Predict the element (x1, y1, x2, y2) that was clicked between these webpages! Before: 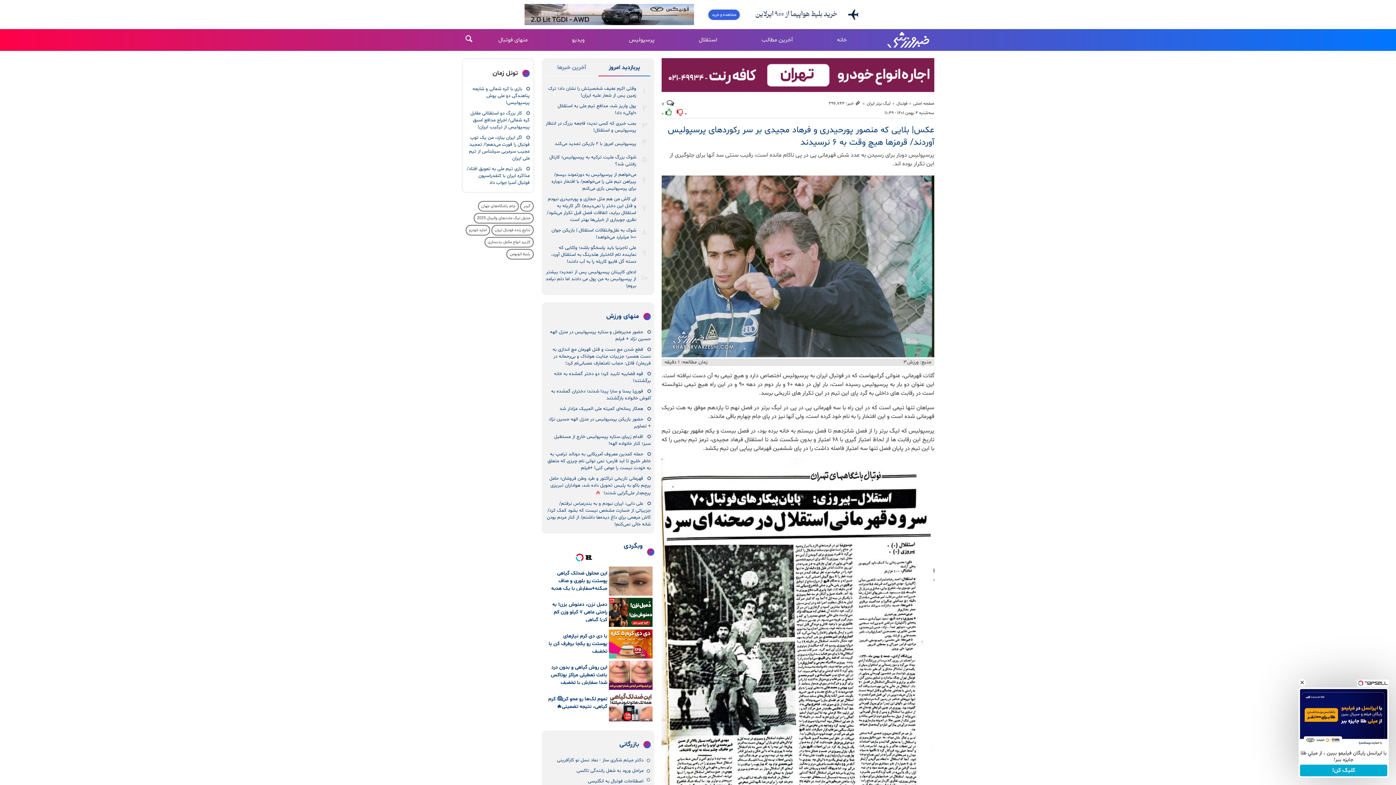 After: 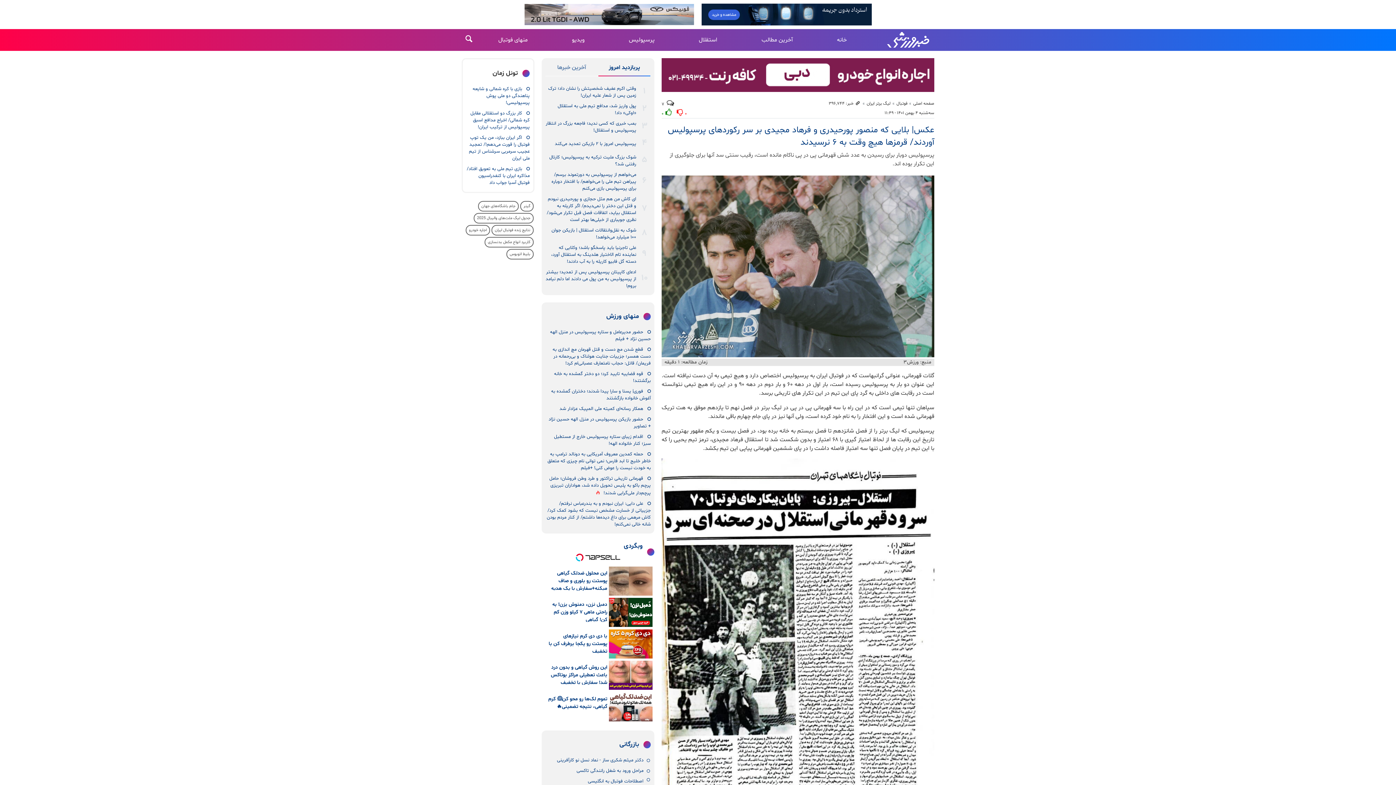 Action: label: قطع شدن مچ دست و قتل قهرمان مچ اندازی به دست همسر؛ جزییات جنایت هولناک و بی‌رحمانه در فریمان/ قاتل: حجاب نامتعارف عصبانی‌ام کرد! bbox: (552, 346, 650, 368)